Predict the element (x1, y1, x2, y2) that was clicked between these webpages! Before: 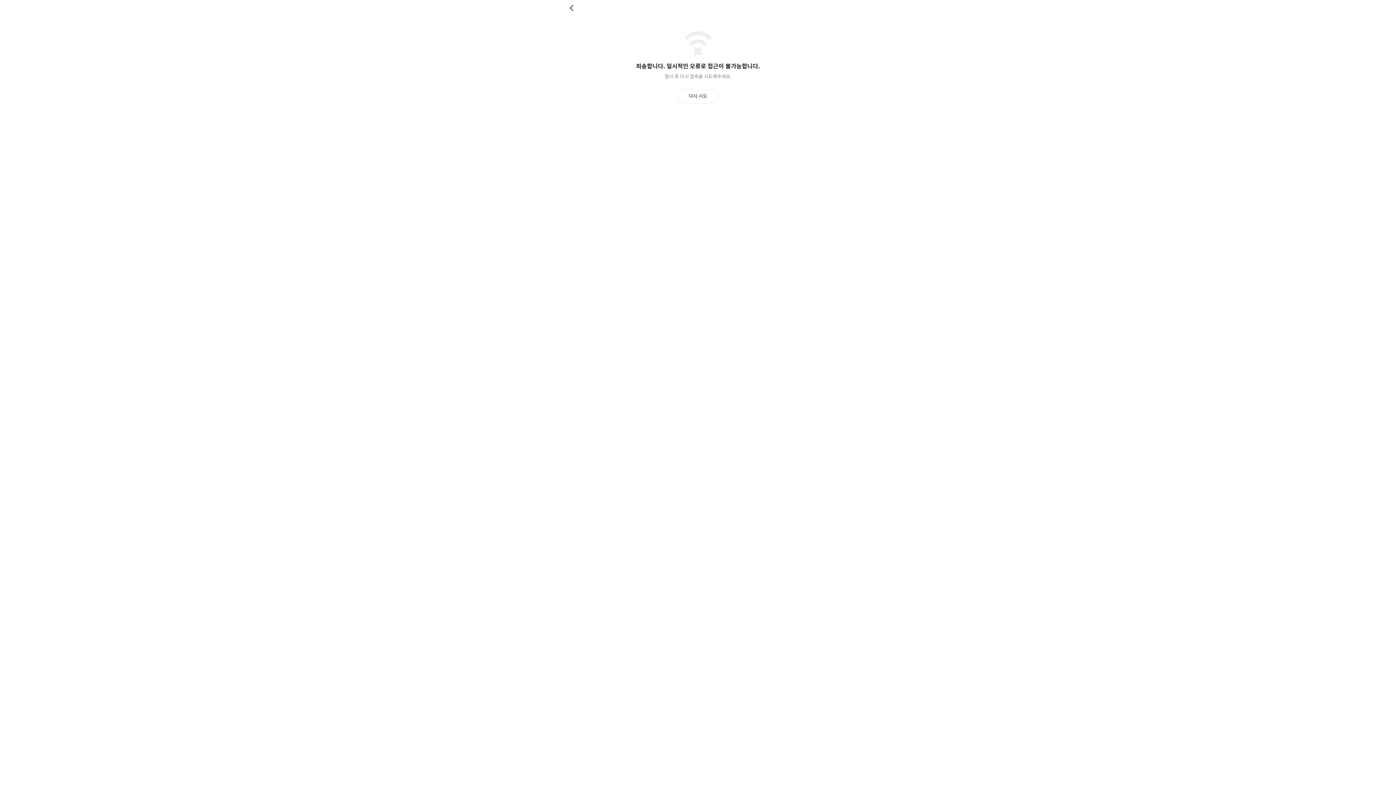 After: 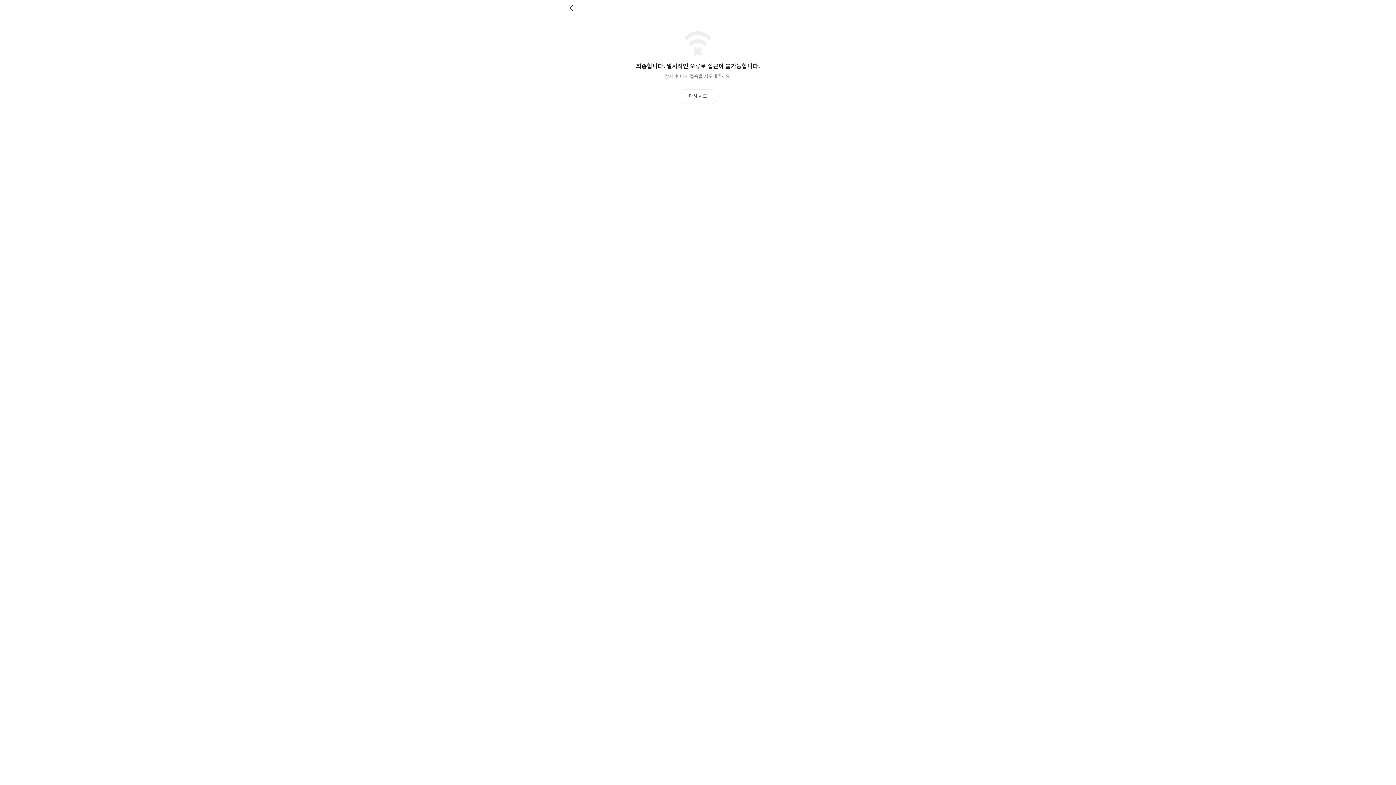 Action: label: 뒤로 bbox: (569, 4, 576, 11)